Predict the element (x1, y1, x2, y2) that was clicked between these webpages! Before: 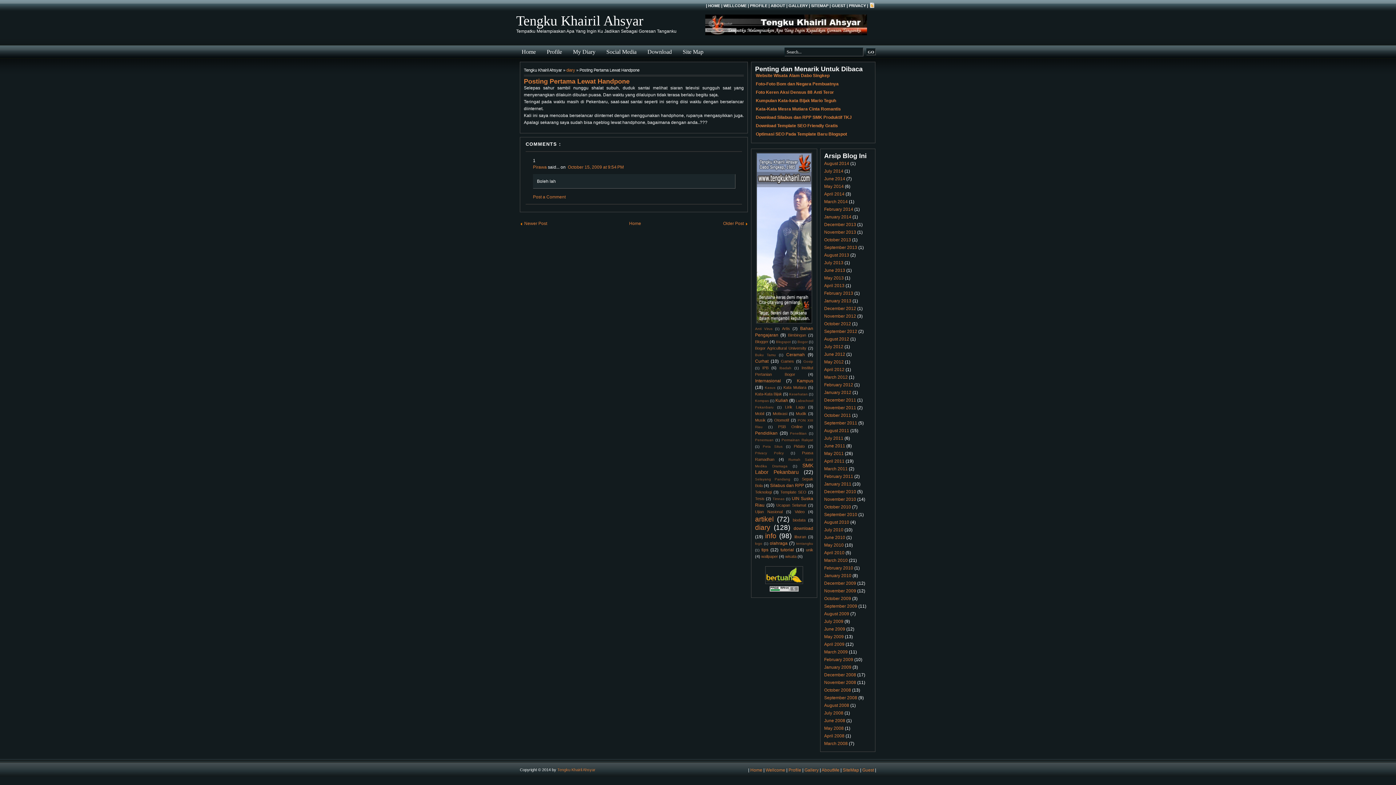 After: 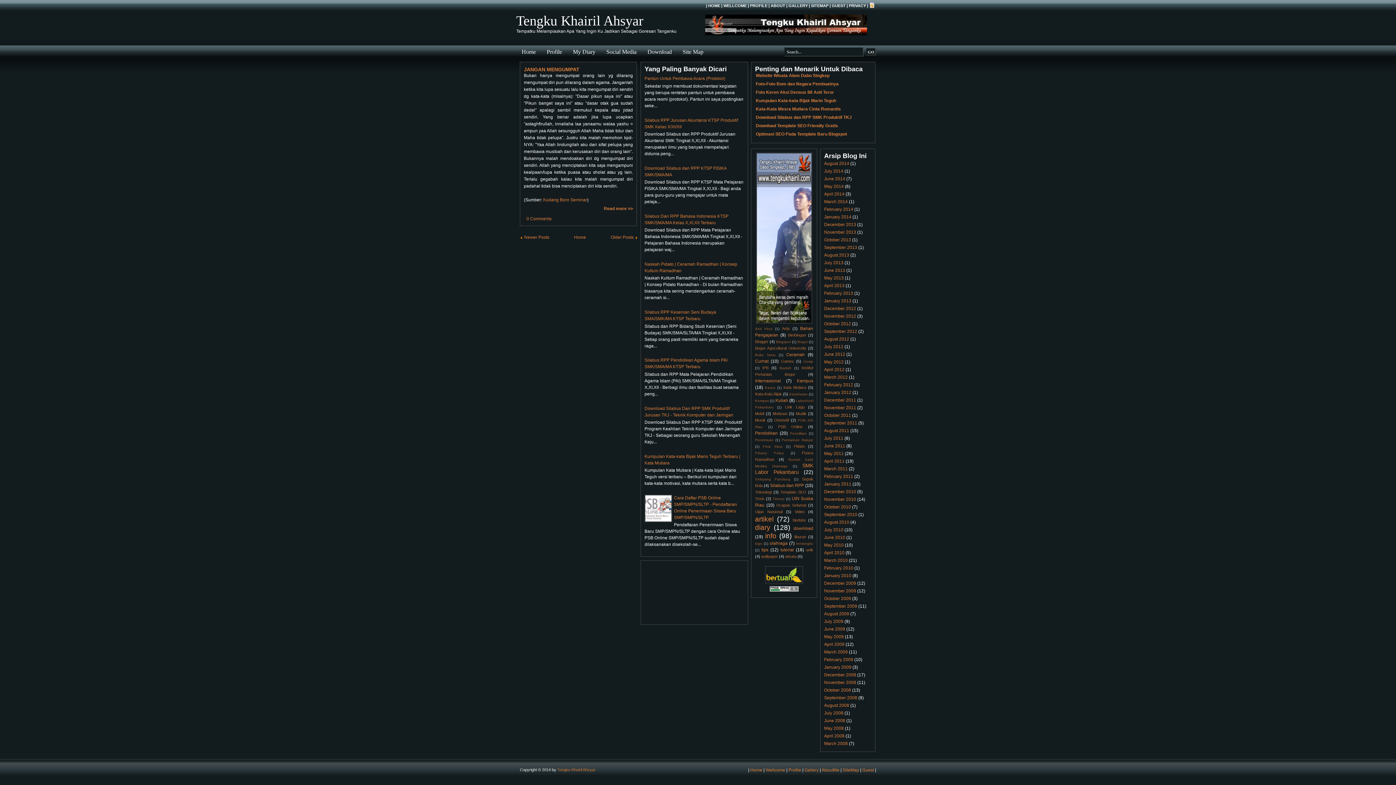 Action: bbox: (824, 268, 845, 273) label: June 2013